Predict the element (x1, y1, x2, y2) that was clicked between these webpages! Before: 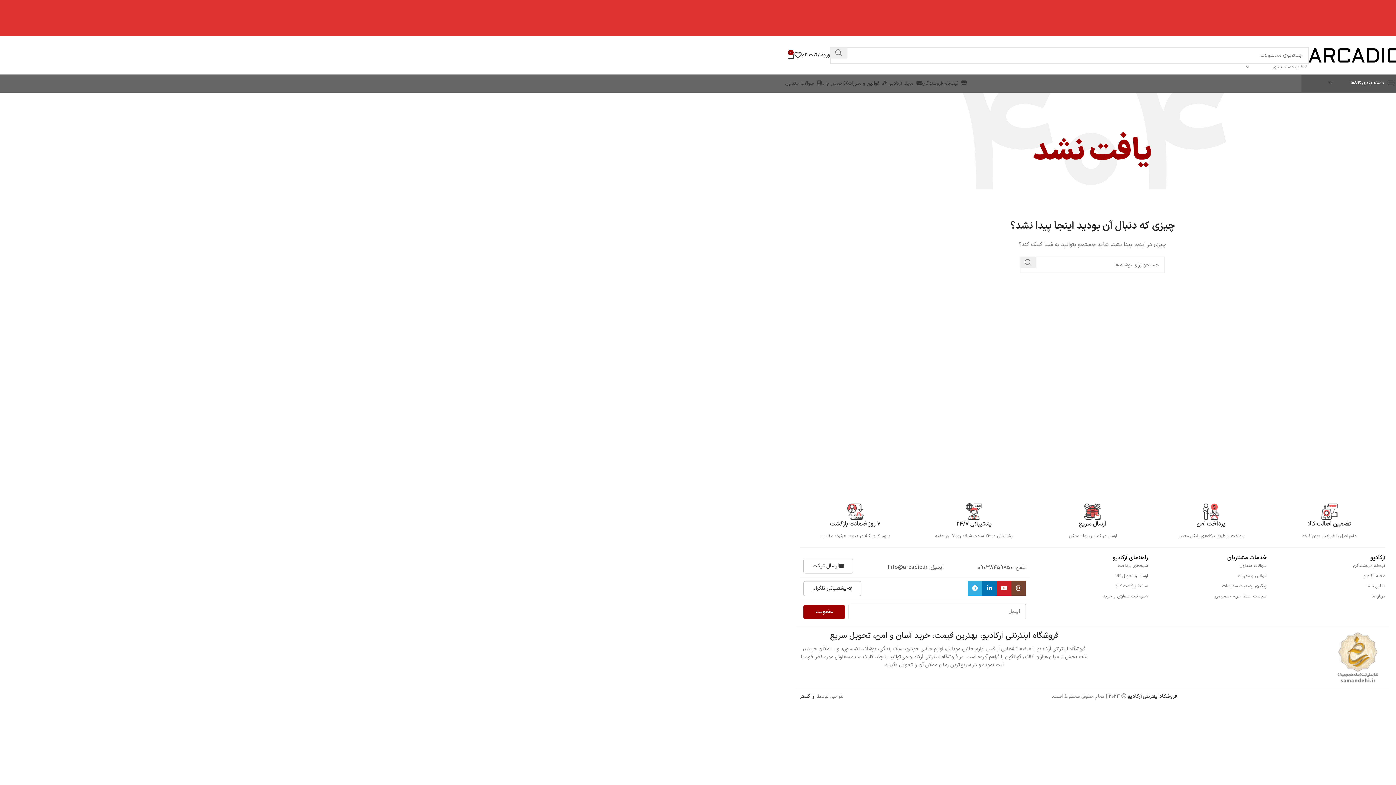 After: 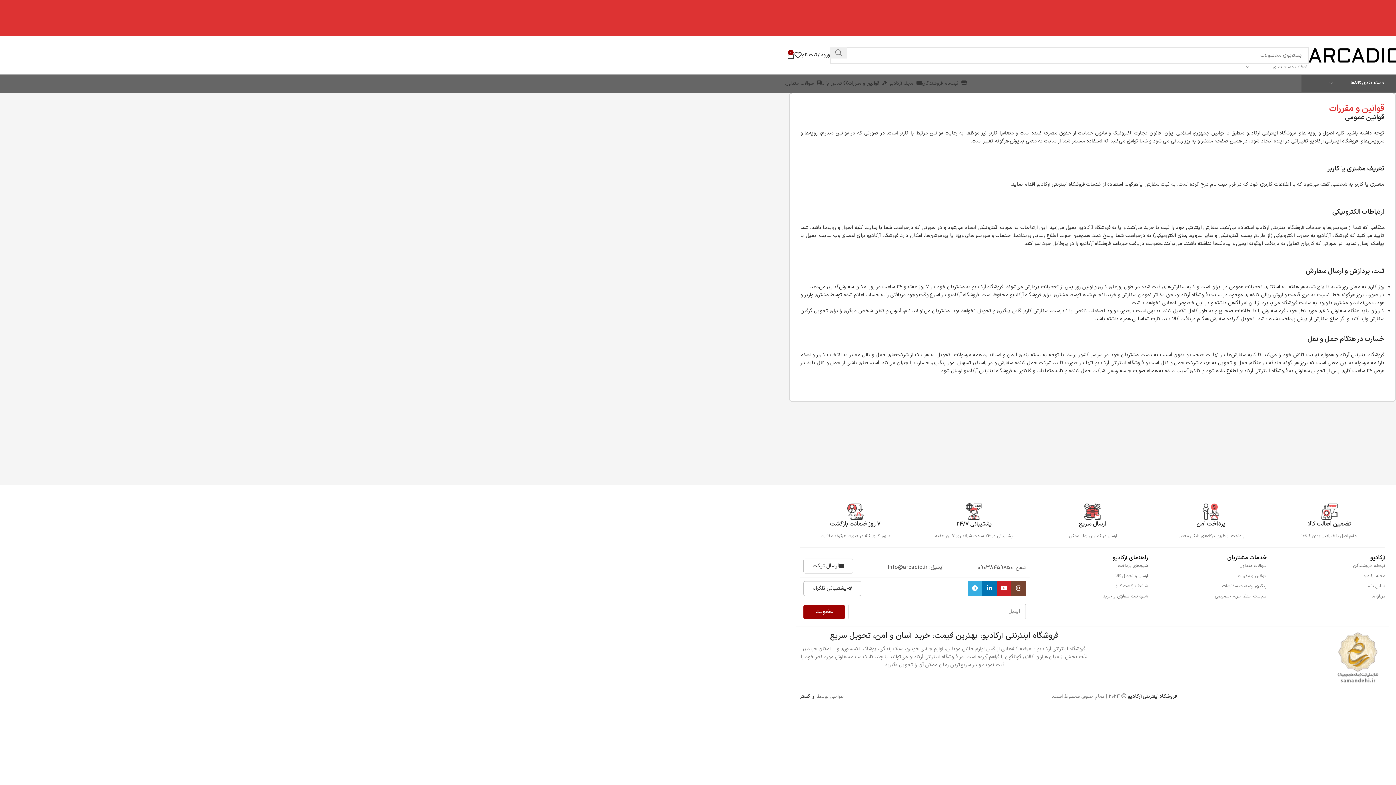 Action: bbox: (848, 76, 889, 90) label:   قوانین و مقررات